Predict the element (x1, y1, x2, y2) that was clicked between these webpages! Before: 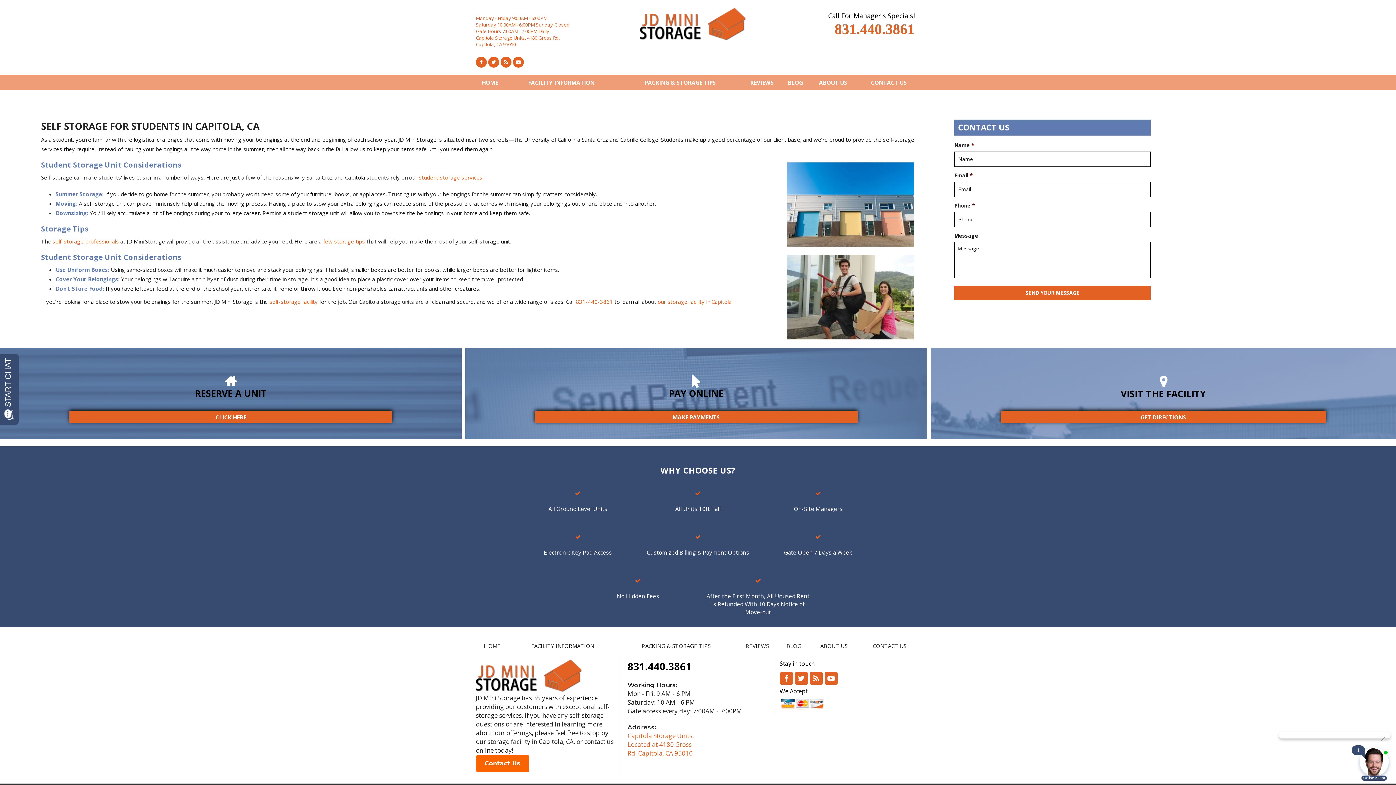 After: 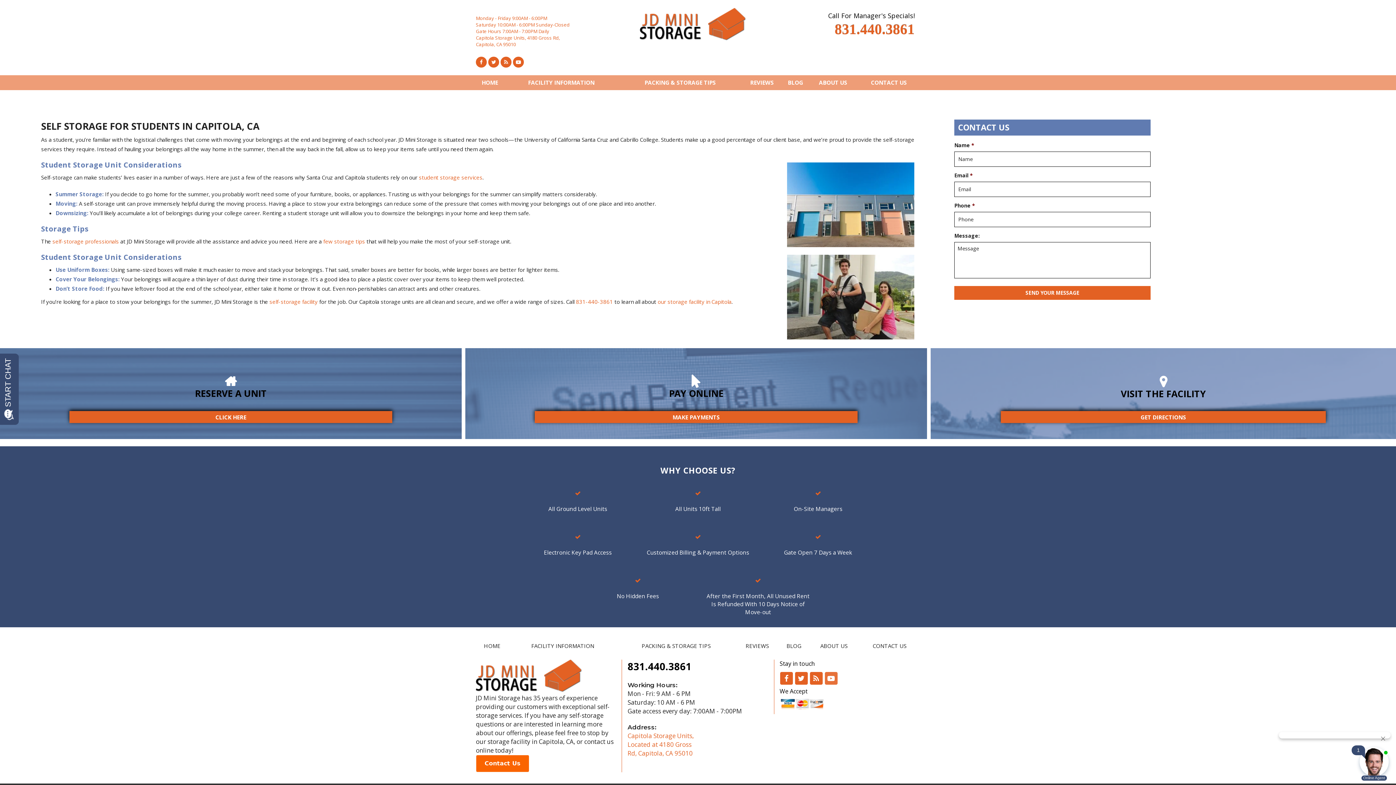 Action: label: Link to Youtube bbox: (824, 672, 837, 685)